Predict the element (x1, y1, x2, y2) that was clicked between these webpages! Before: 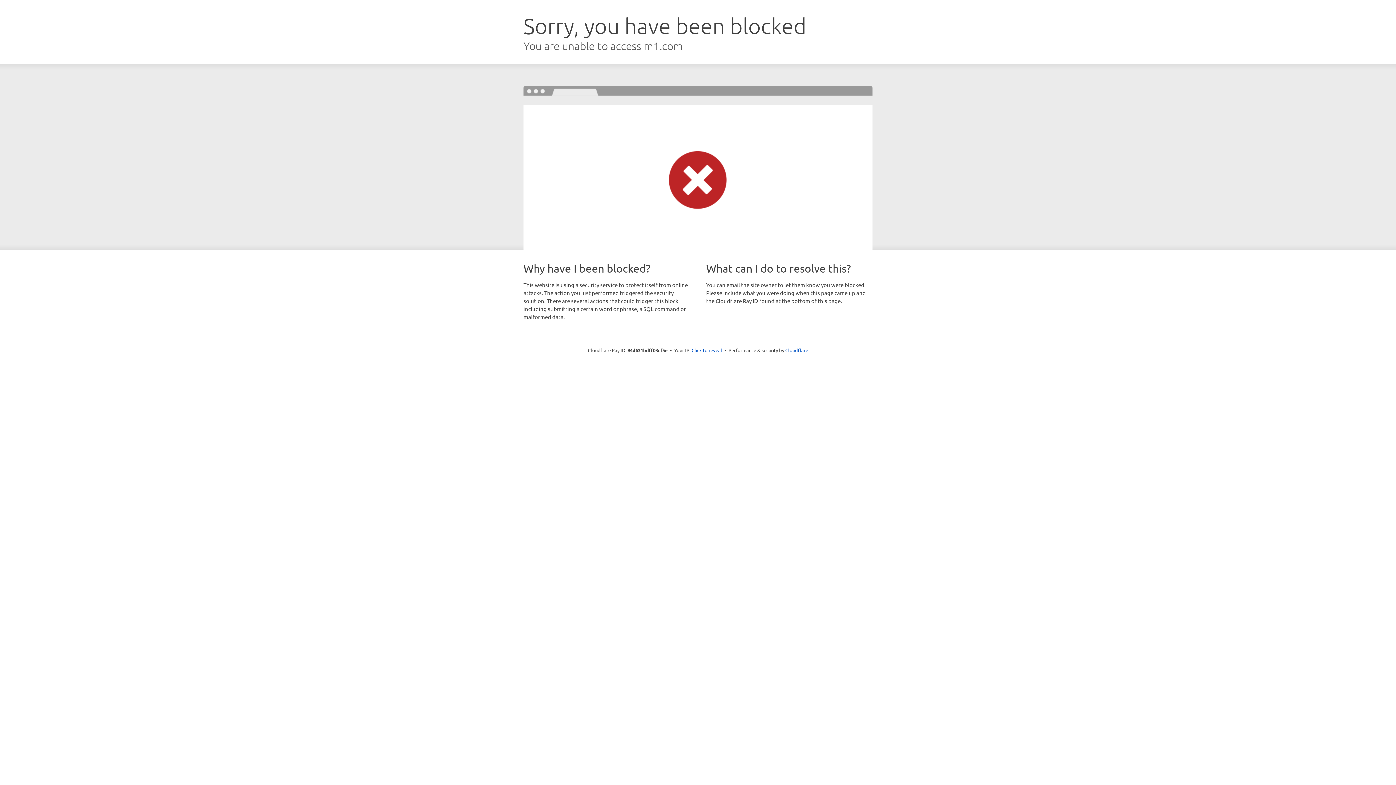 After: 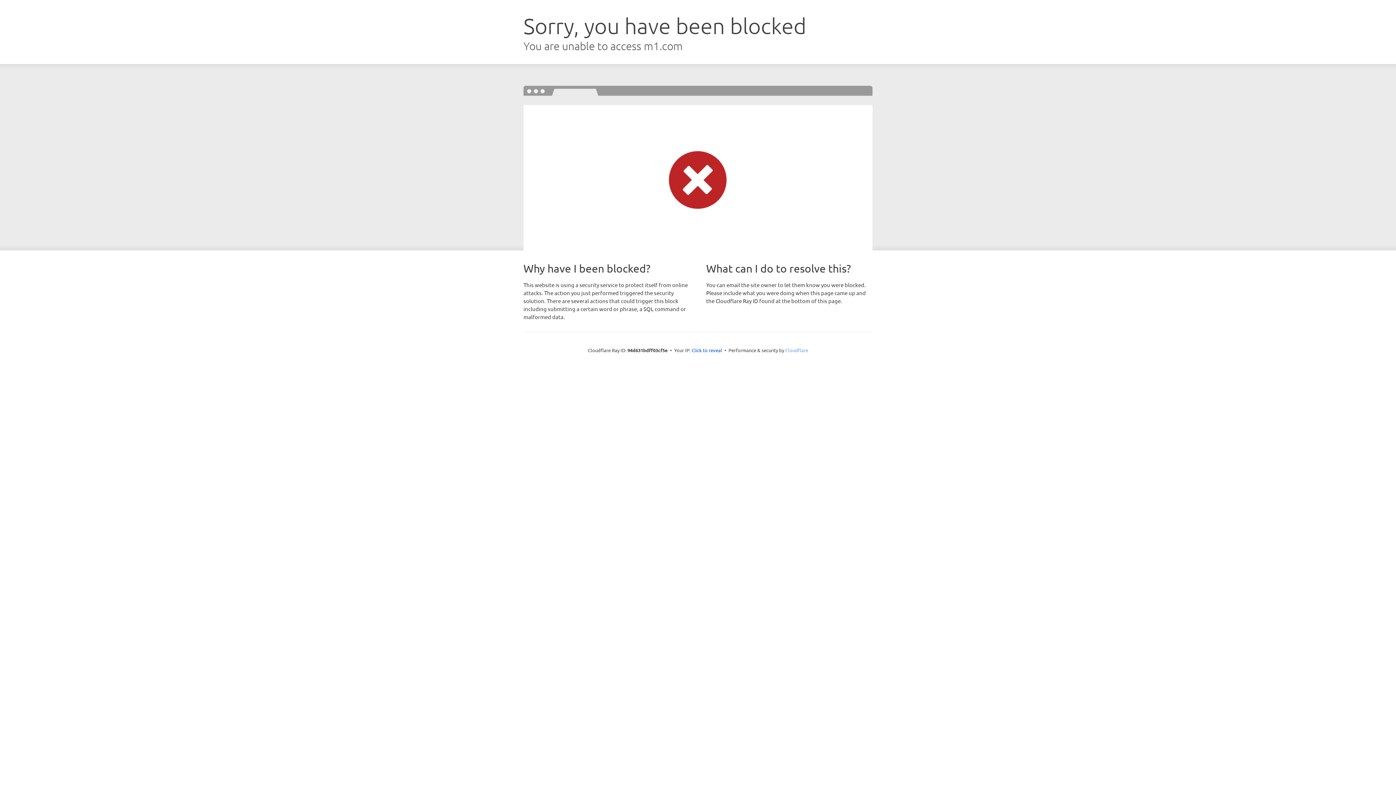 Action: label: Cloudflare bbox: (785, 347, 808, 353)